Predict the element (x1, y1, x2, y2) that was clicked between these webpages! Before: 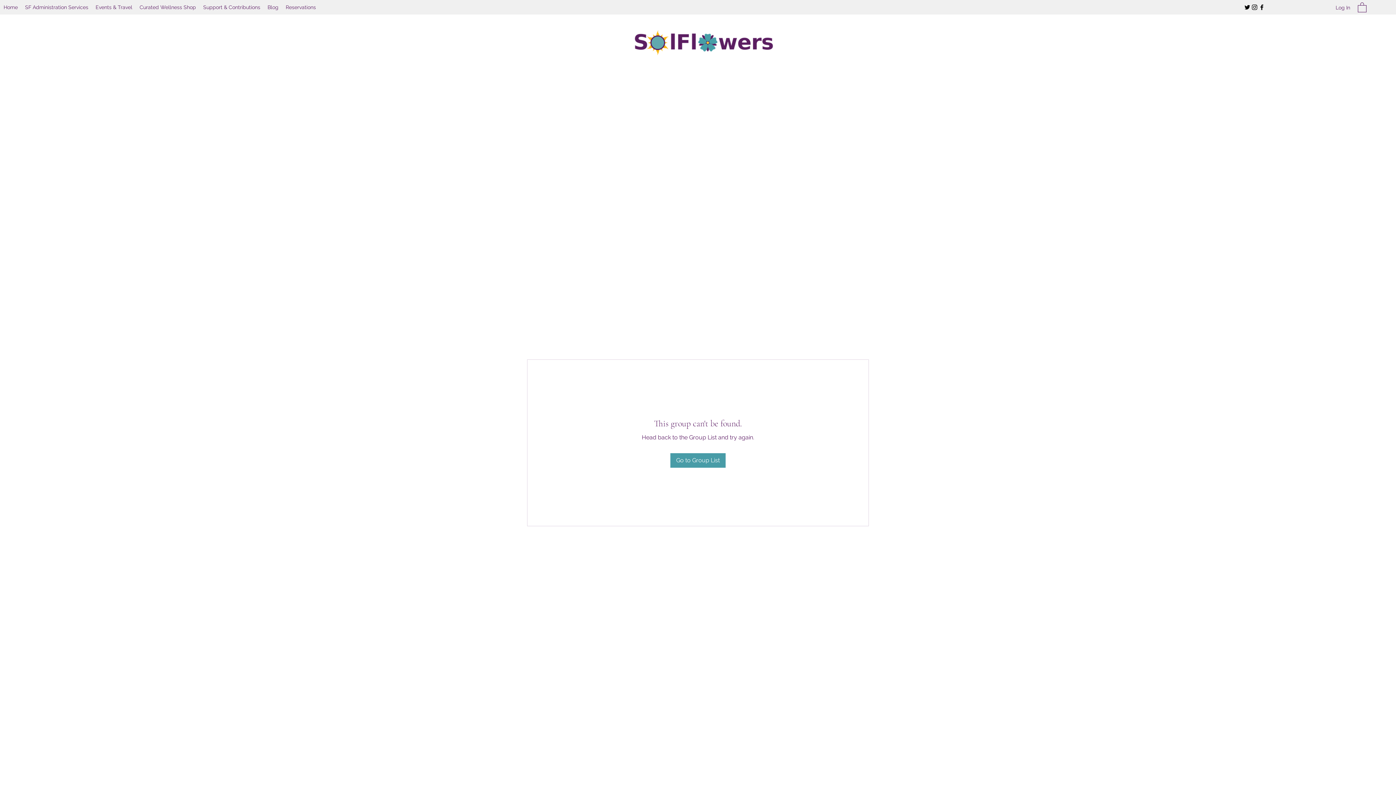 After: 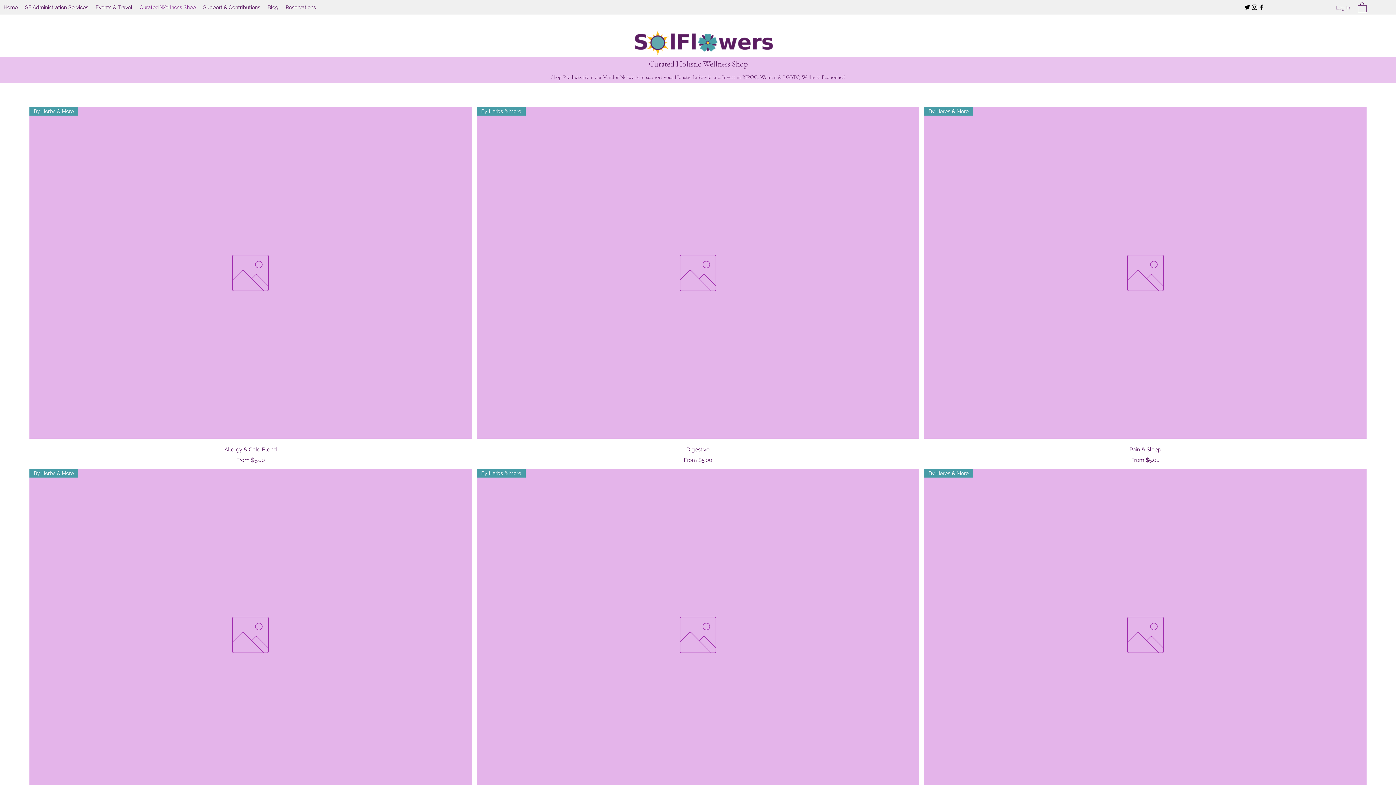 Action: bbox: (136, 1, 199, 12) label: Curated Wellness Shop